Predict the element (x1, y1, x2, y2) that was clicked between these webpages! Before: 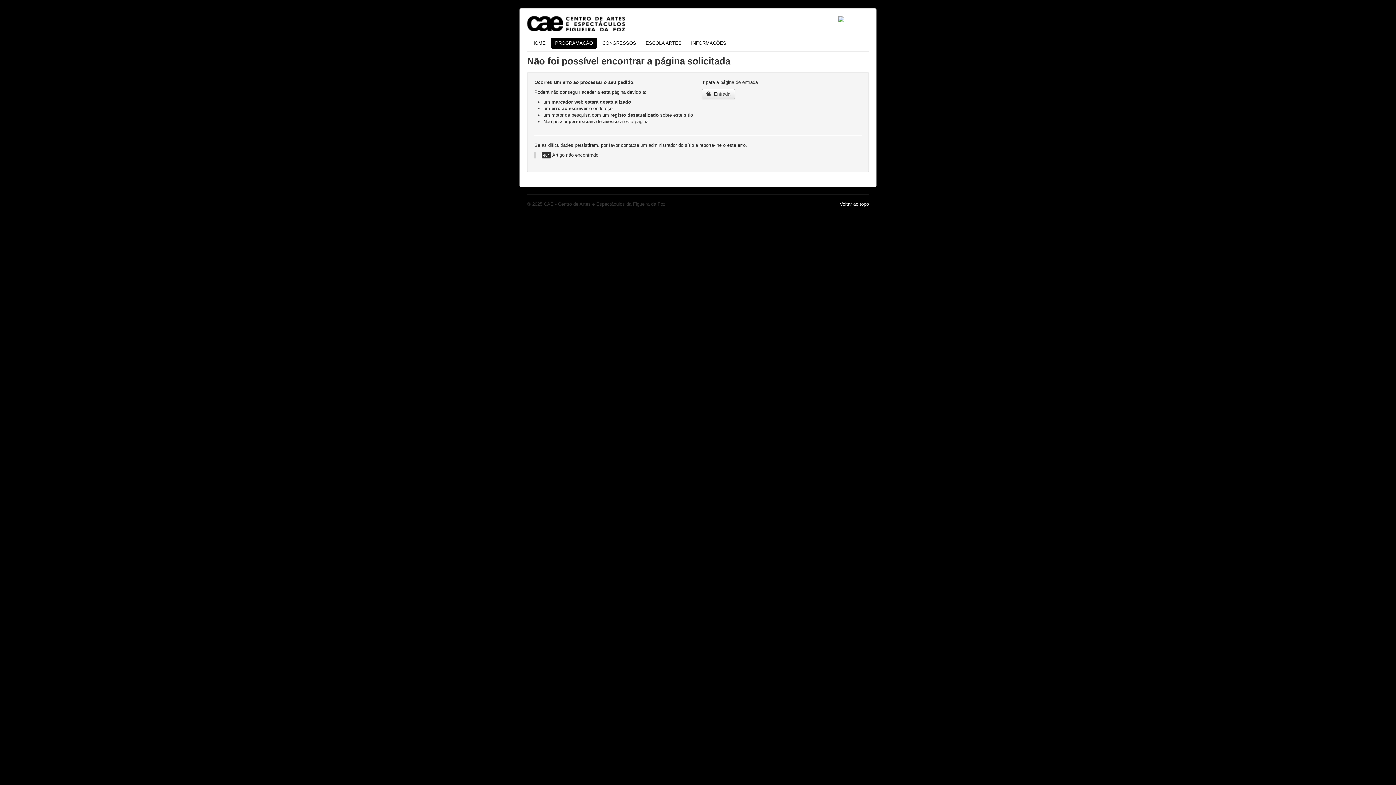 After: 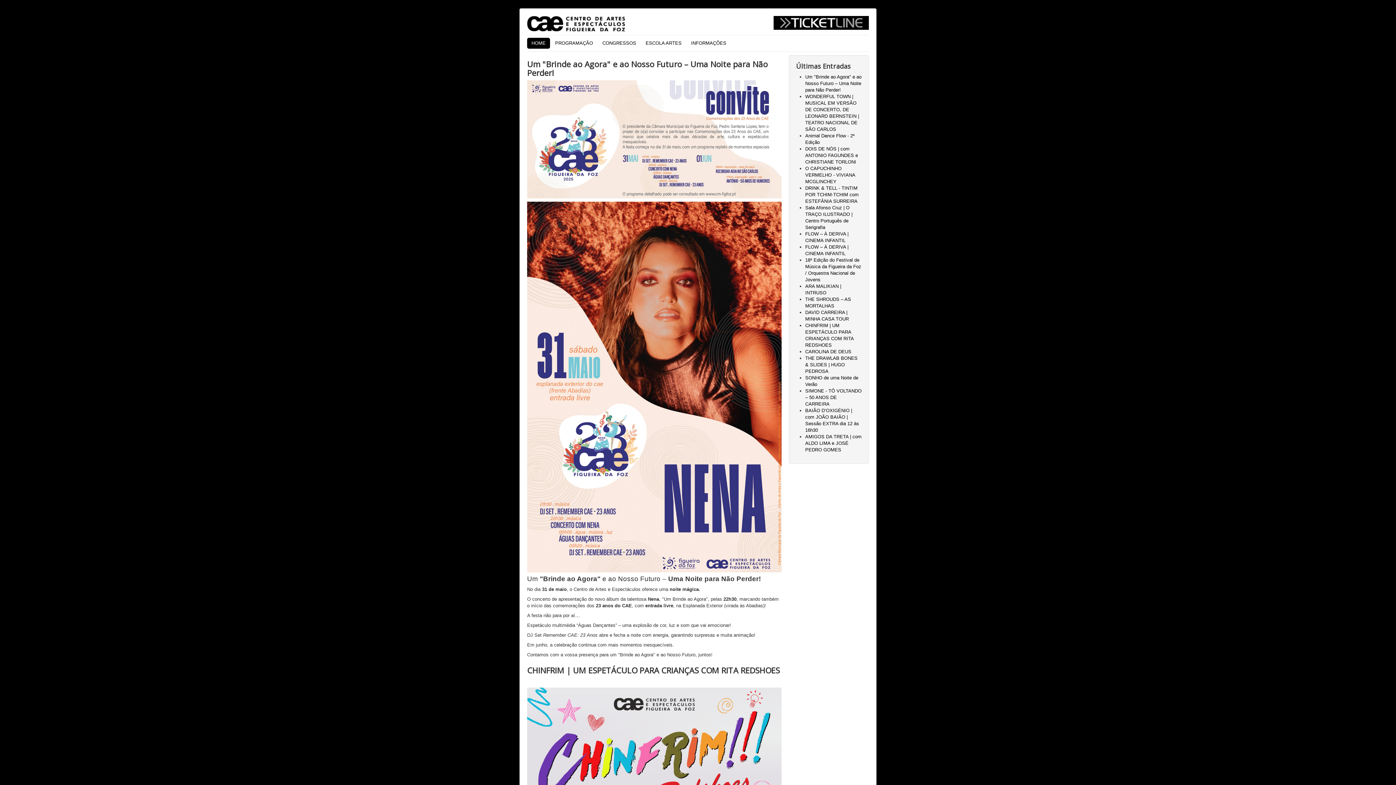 Action: bbox: (527, 37, 550, 48) label: HOME